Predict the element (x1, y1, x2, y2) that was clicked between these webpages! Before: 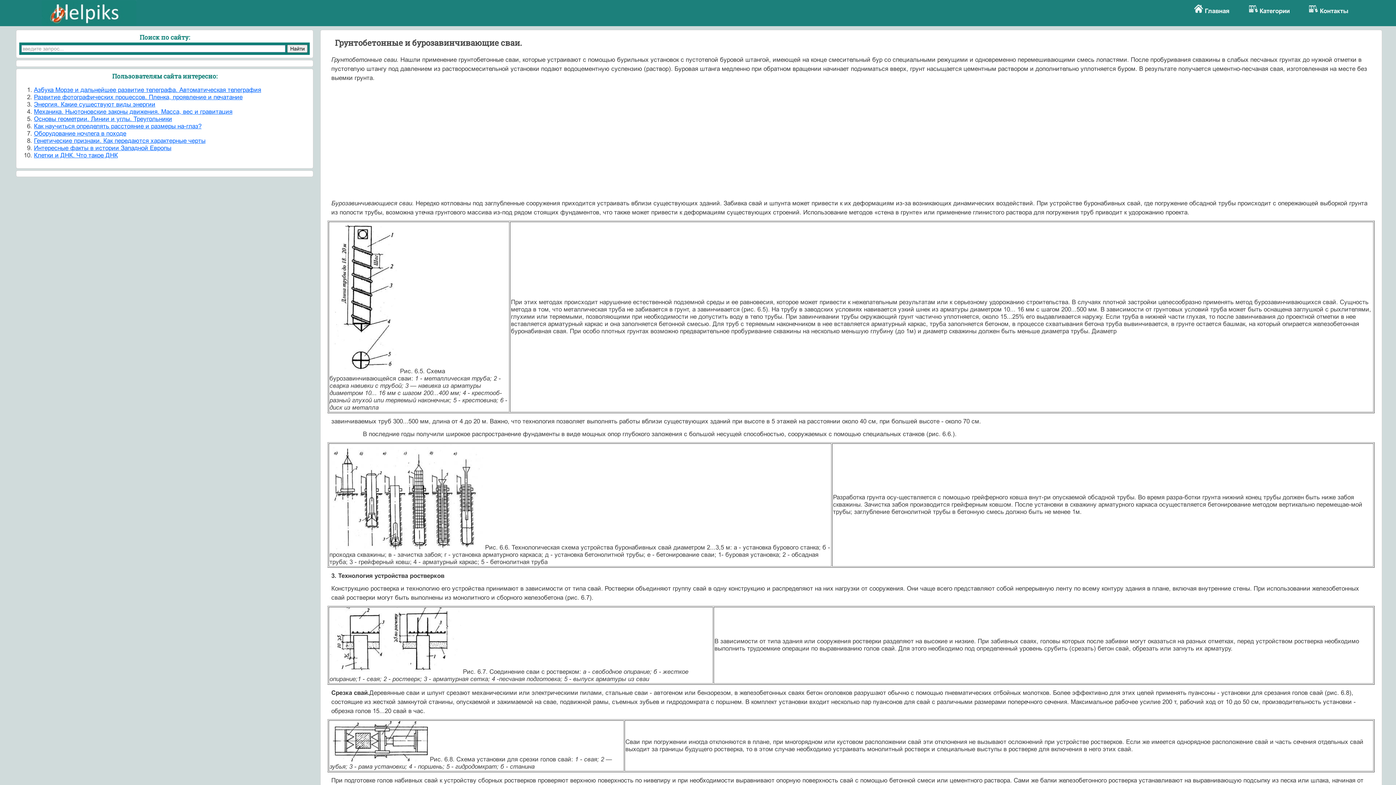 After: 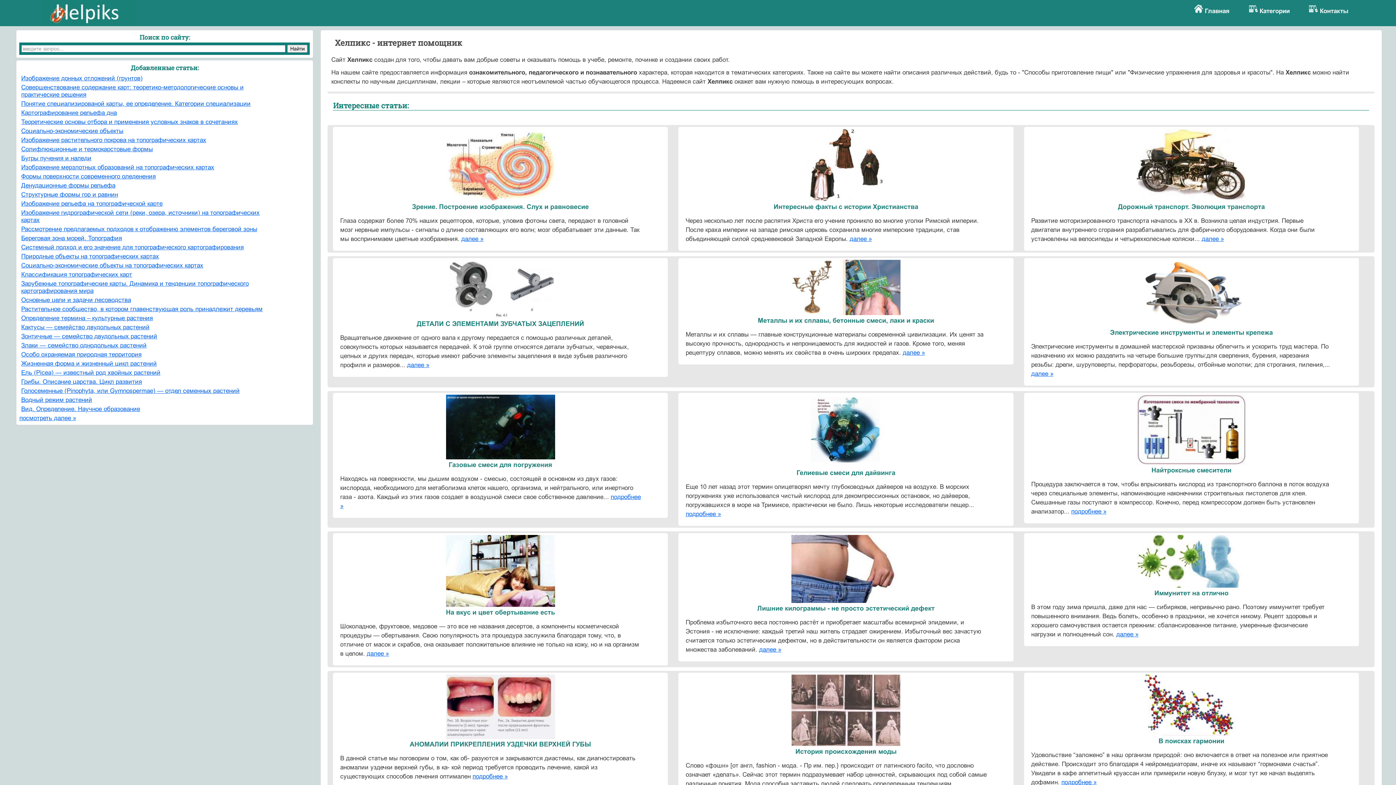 Action: label: Главная bbox: (1205, 7, 1249, 14)